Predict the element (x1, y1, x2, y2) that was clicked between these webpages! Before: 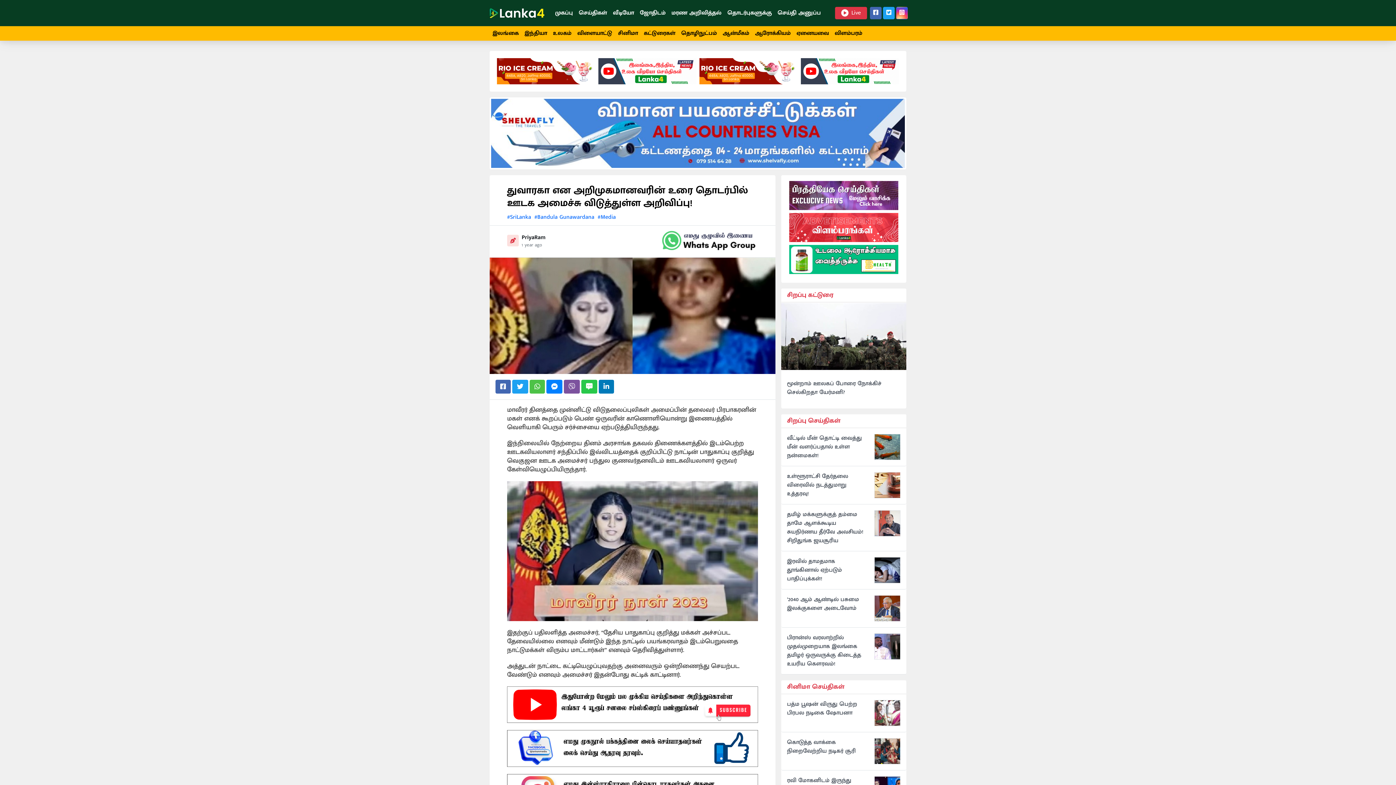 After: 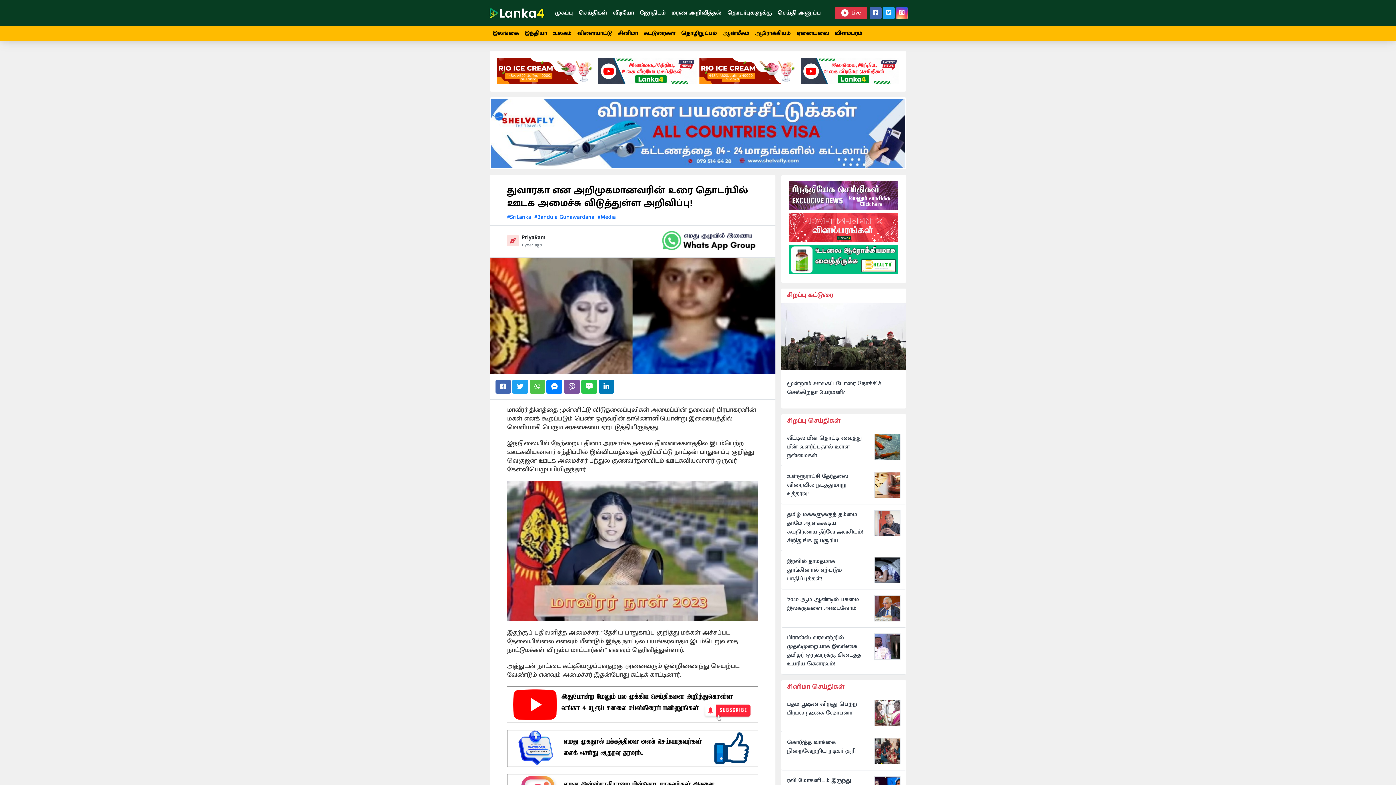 Action: bbox: (699, 58, 798, 84)